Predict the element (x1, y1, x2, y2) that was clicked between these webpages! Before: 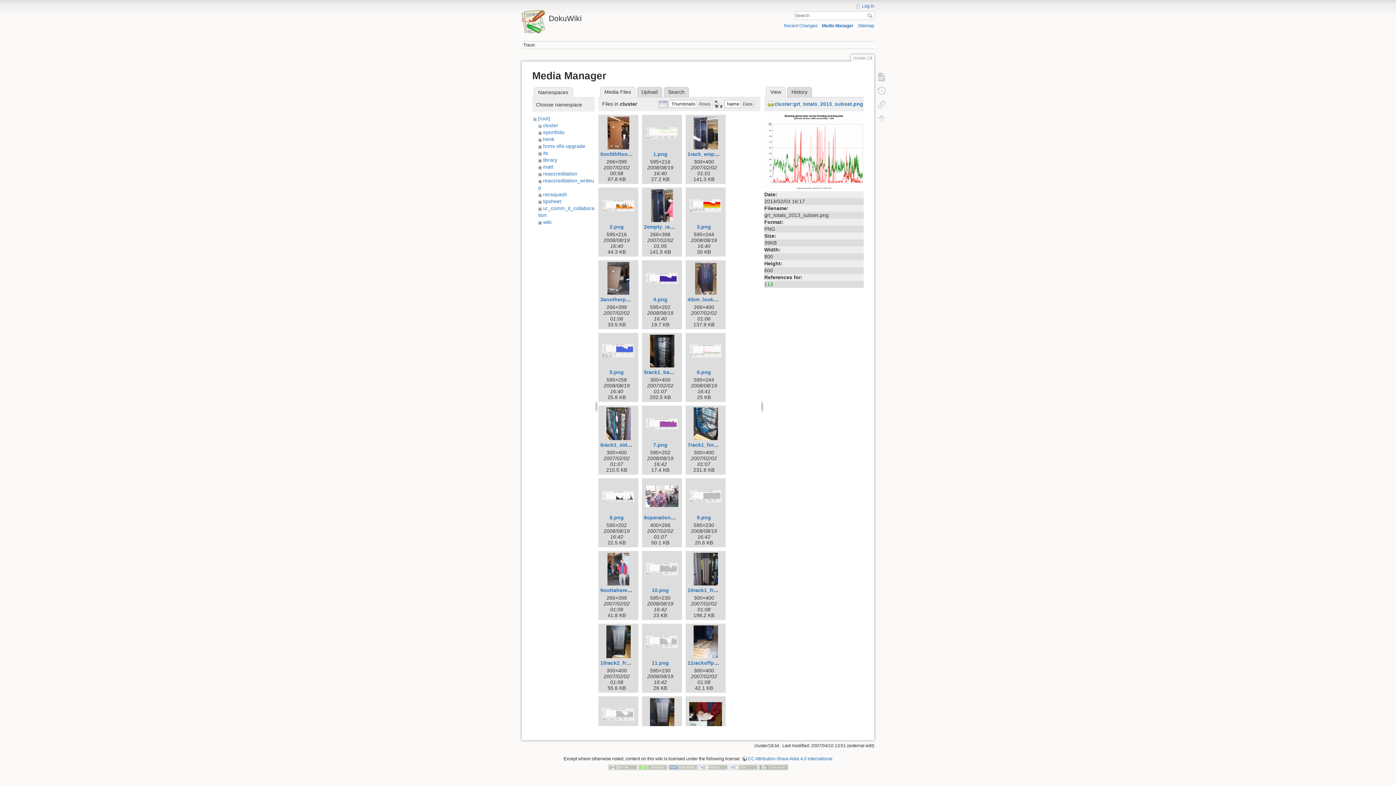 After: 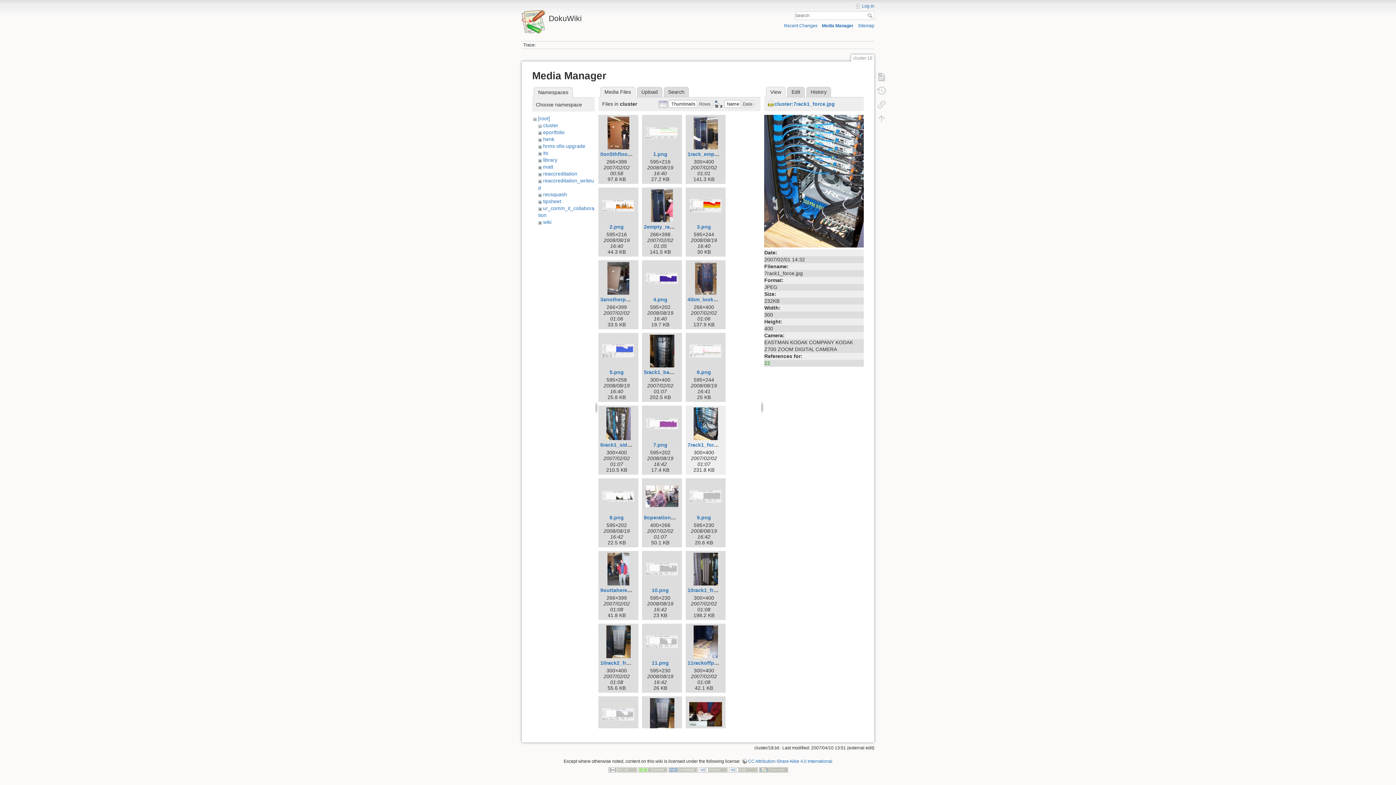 Action: bbox: (687, 407, 724, 440)